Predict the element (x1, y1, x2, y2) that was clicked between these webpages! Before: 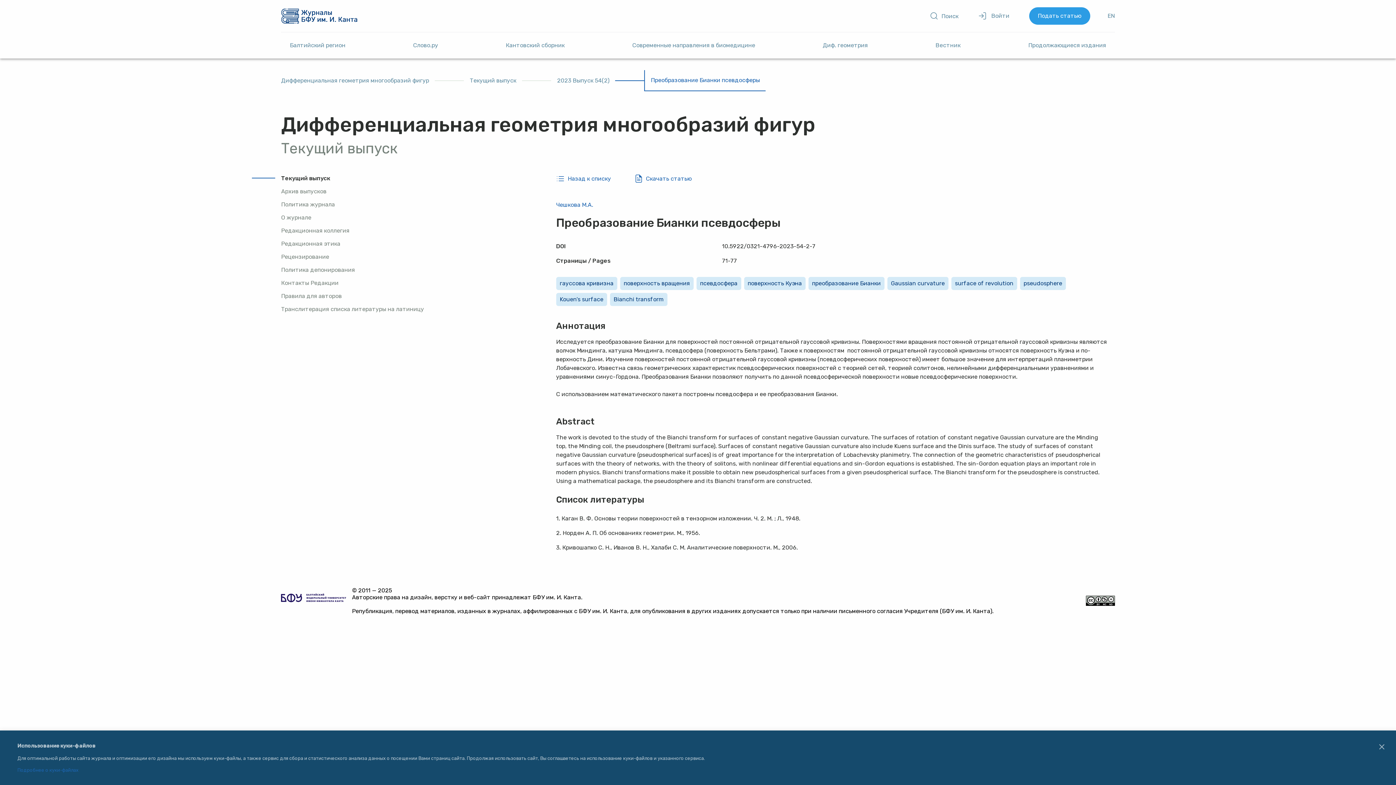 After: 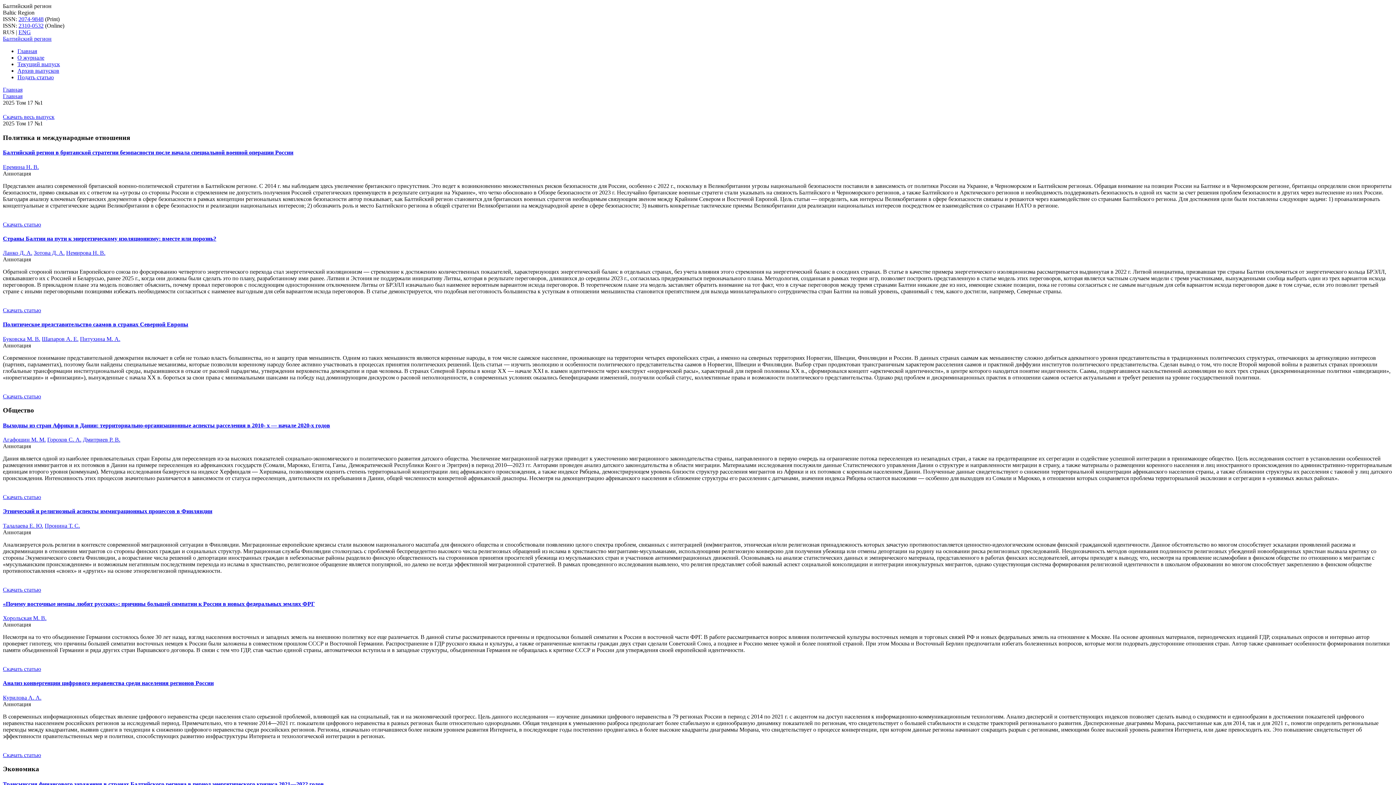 Action: label: Балтийский регион bbox: (281, 38, 354, 52)